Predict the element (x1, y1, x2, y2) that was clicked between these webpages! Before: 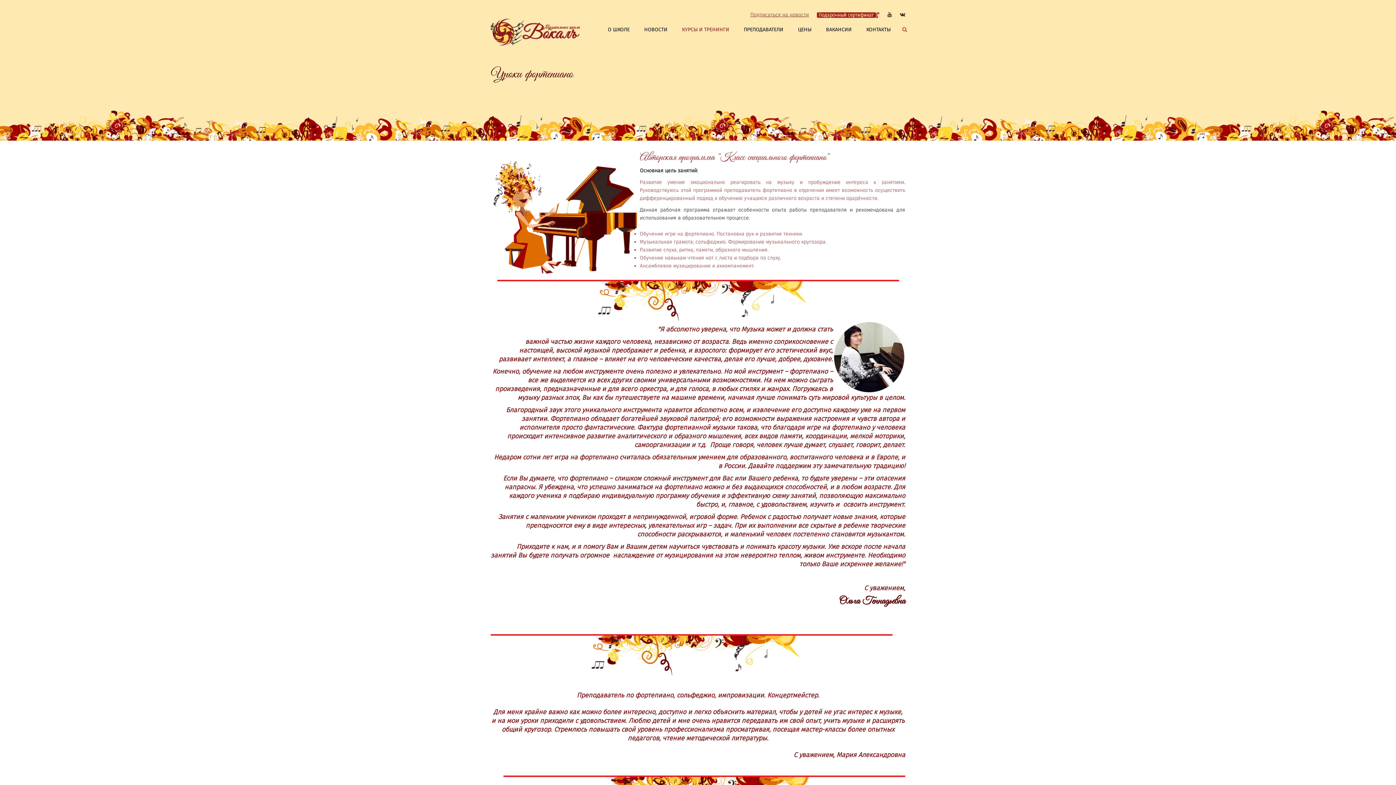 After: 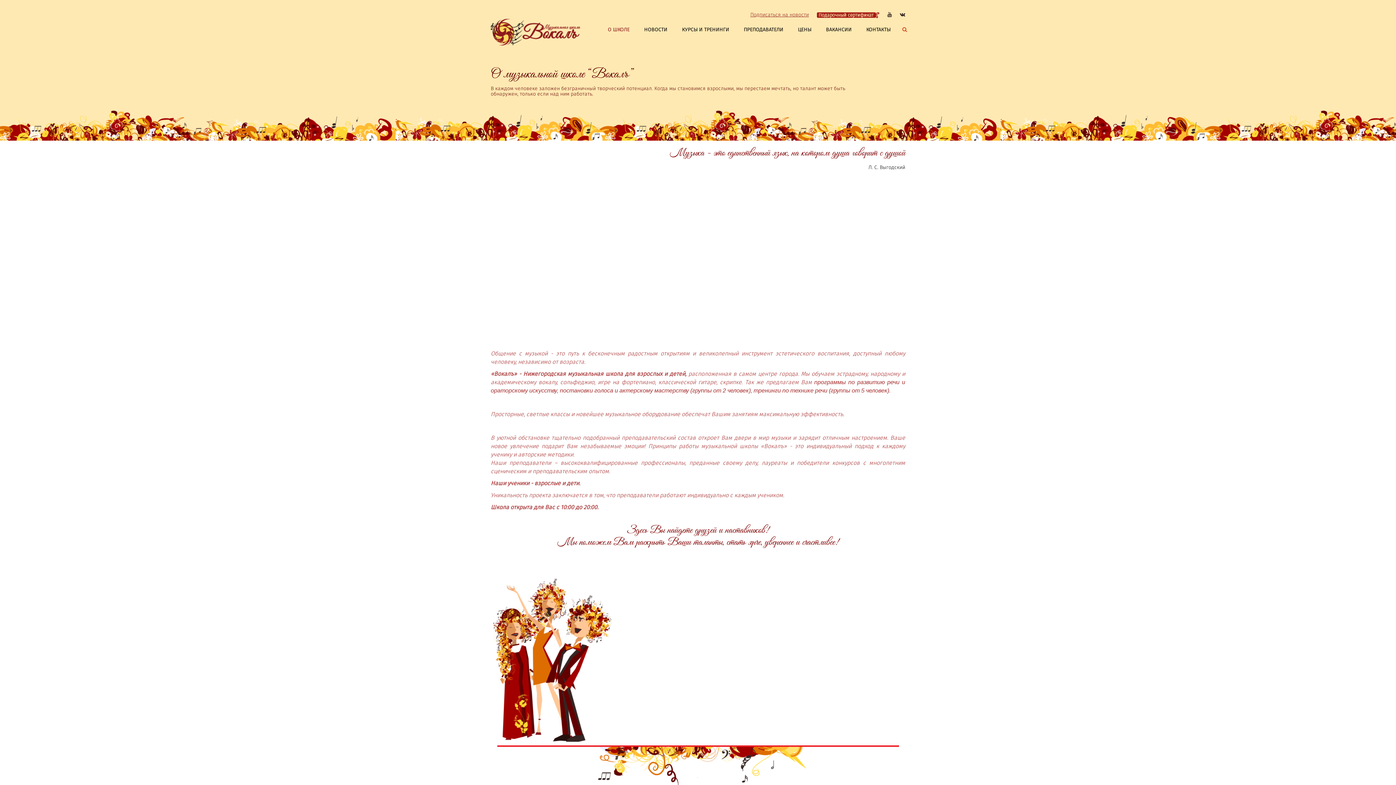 Action: bbox: (600, 18, 637, 40) label: О ШКОЛЕ